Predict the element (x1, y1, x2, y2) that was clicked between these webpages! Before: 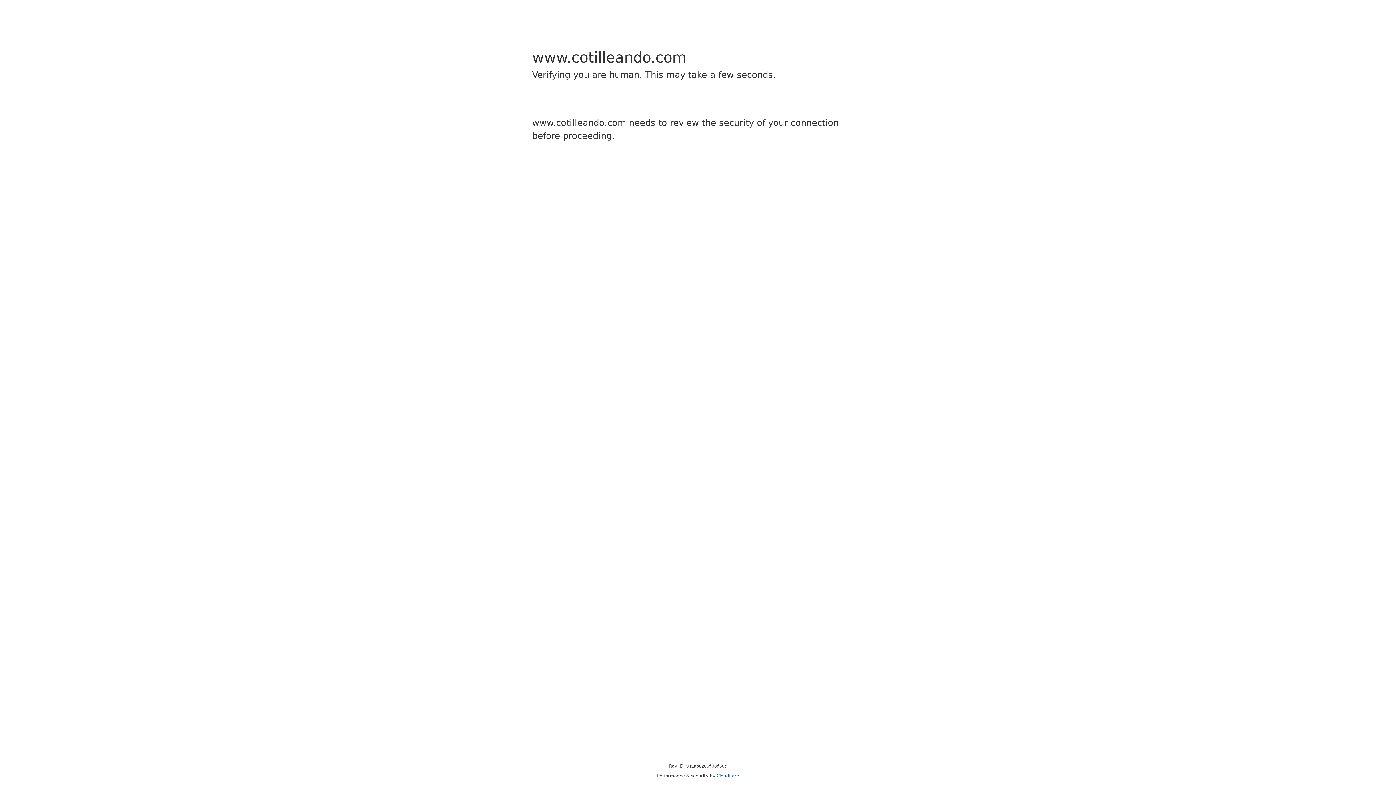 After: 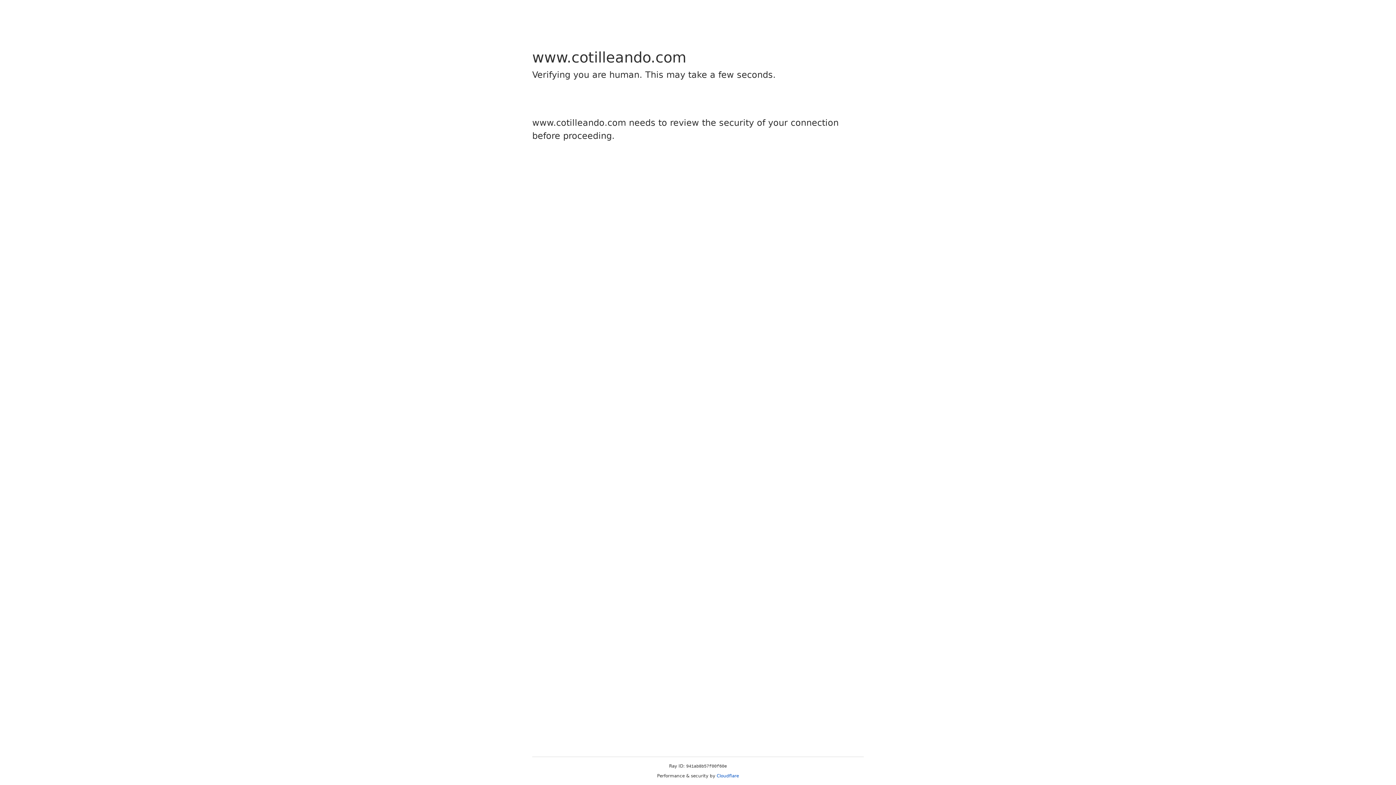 Action: bbox: (716, 773, 739, 778) label: Cloudflare